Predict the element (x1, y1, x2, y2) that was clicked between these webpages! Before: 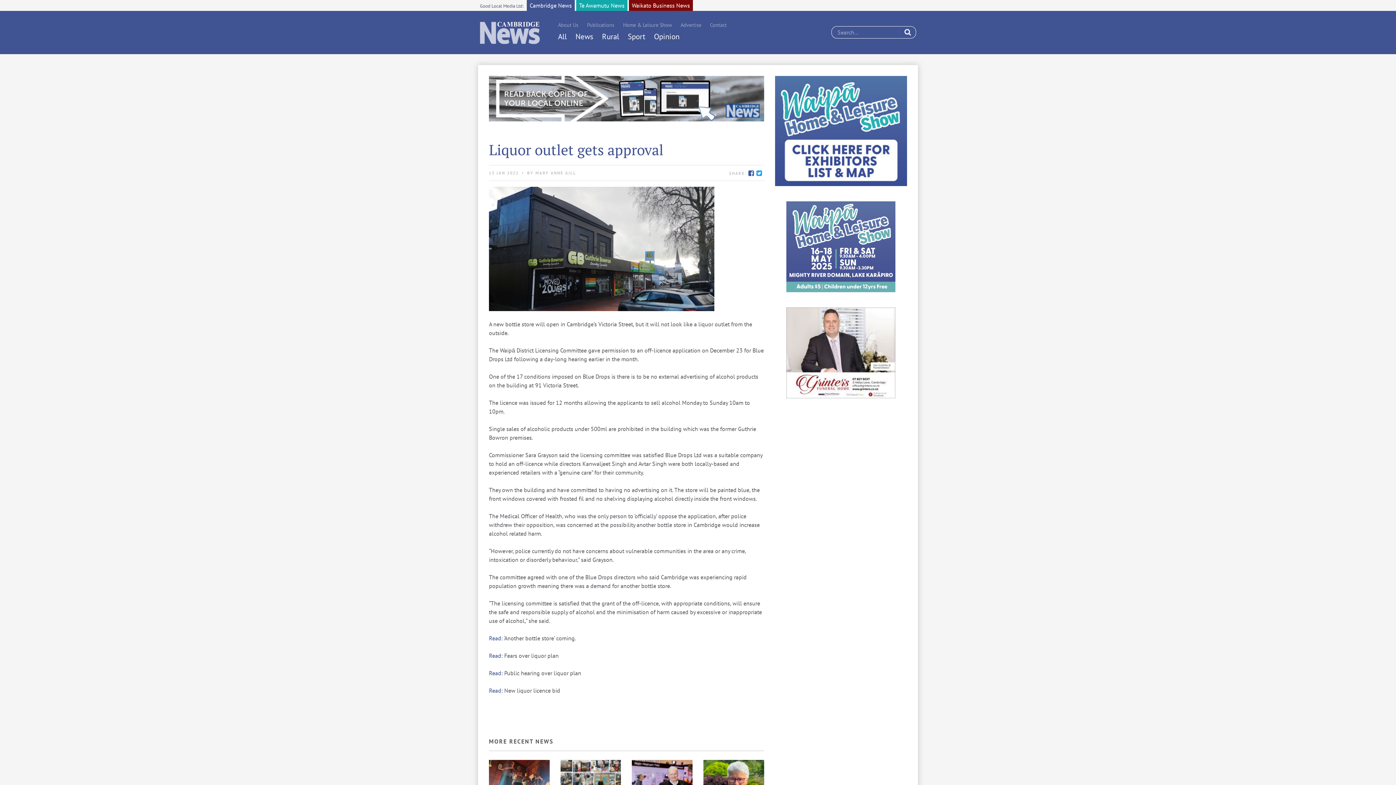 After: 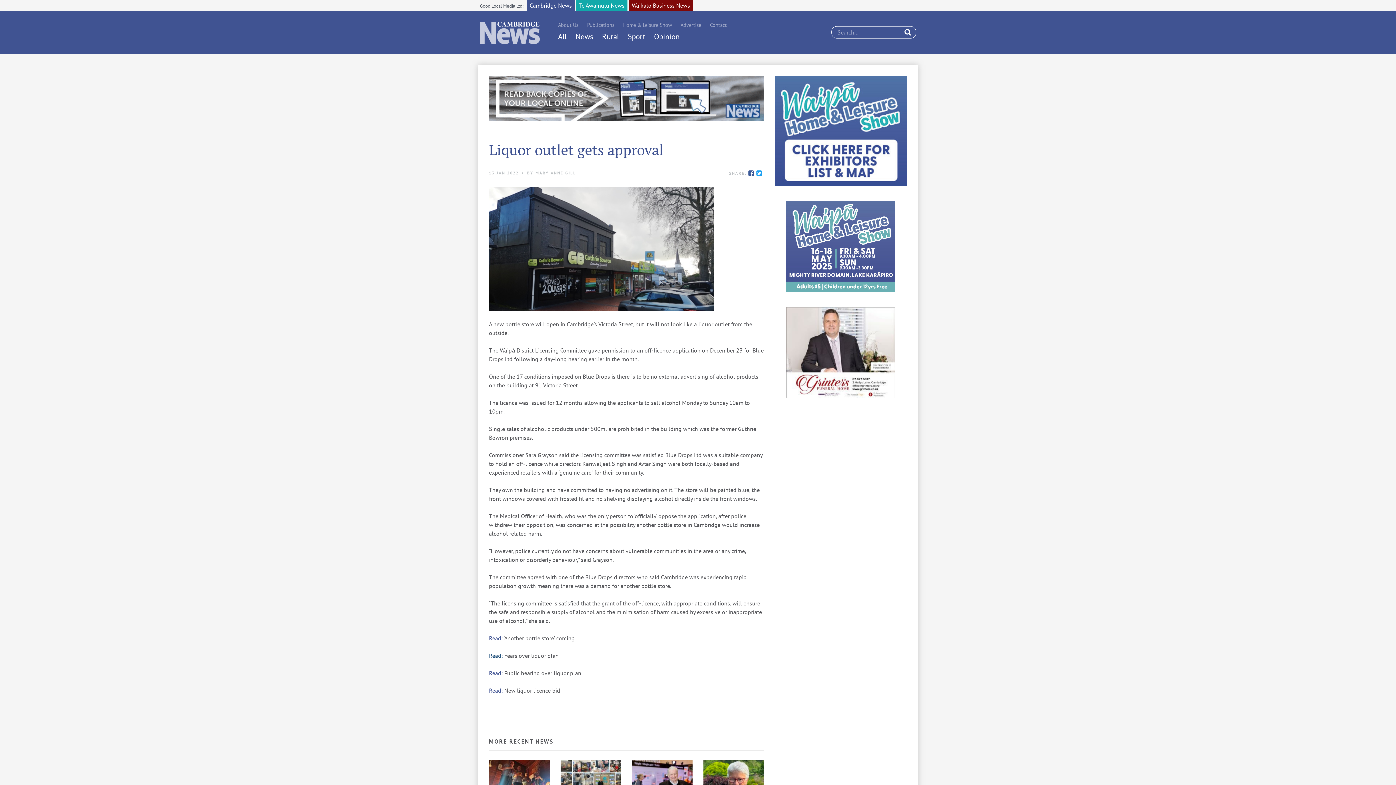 Action: label: Read: bbox: (489, 652, 502, 659)